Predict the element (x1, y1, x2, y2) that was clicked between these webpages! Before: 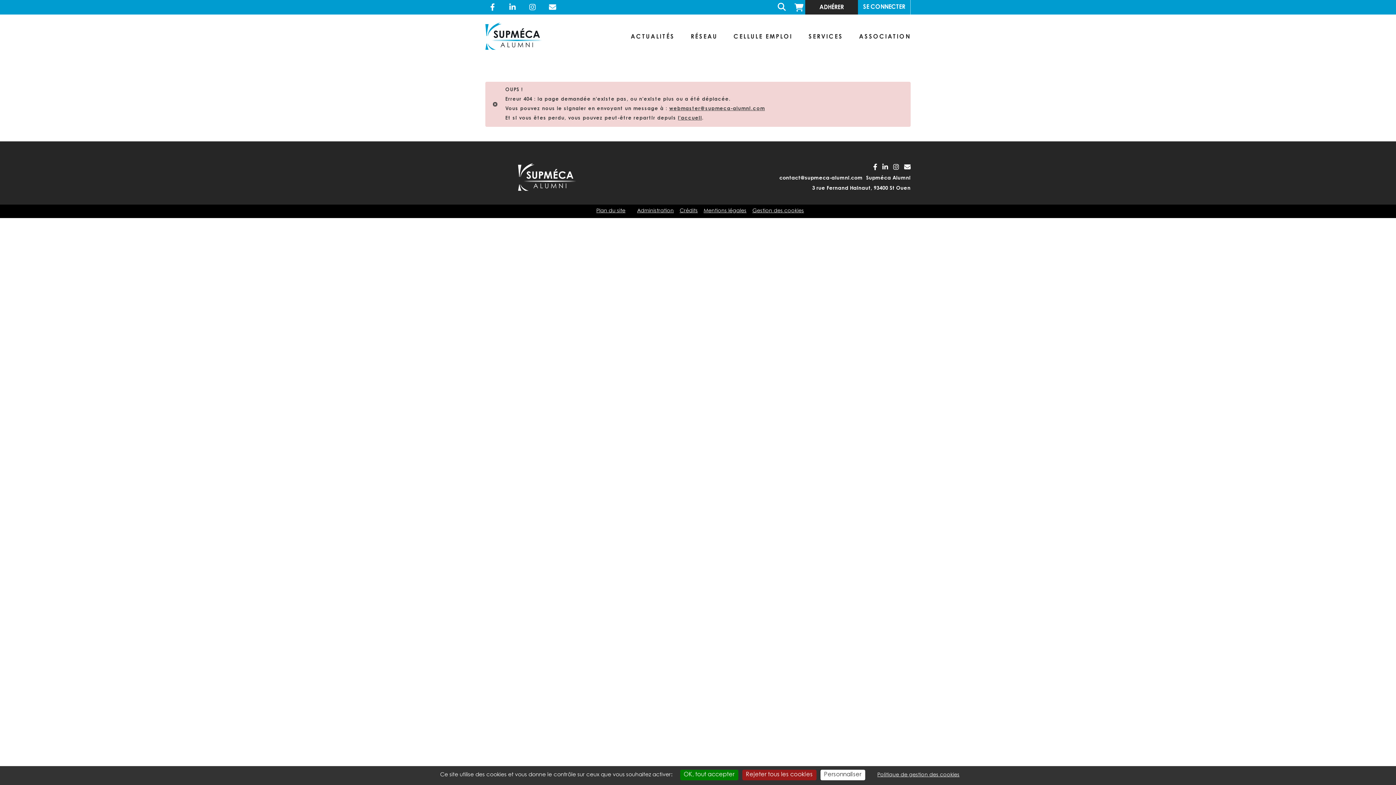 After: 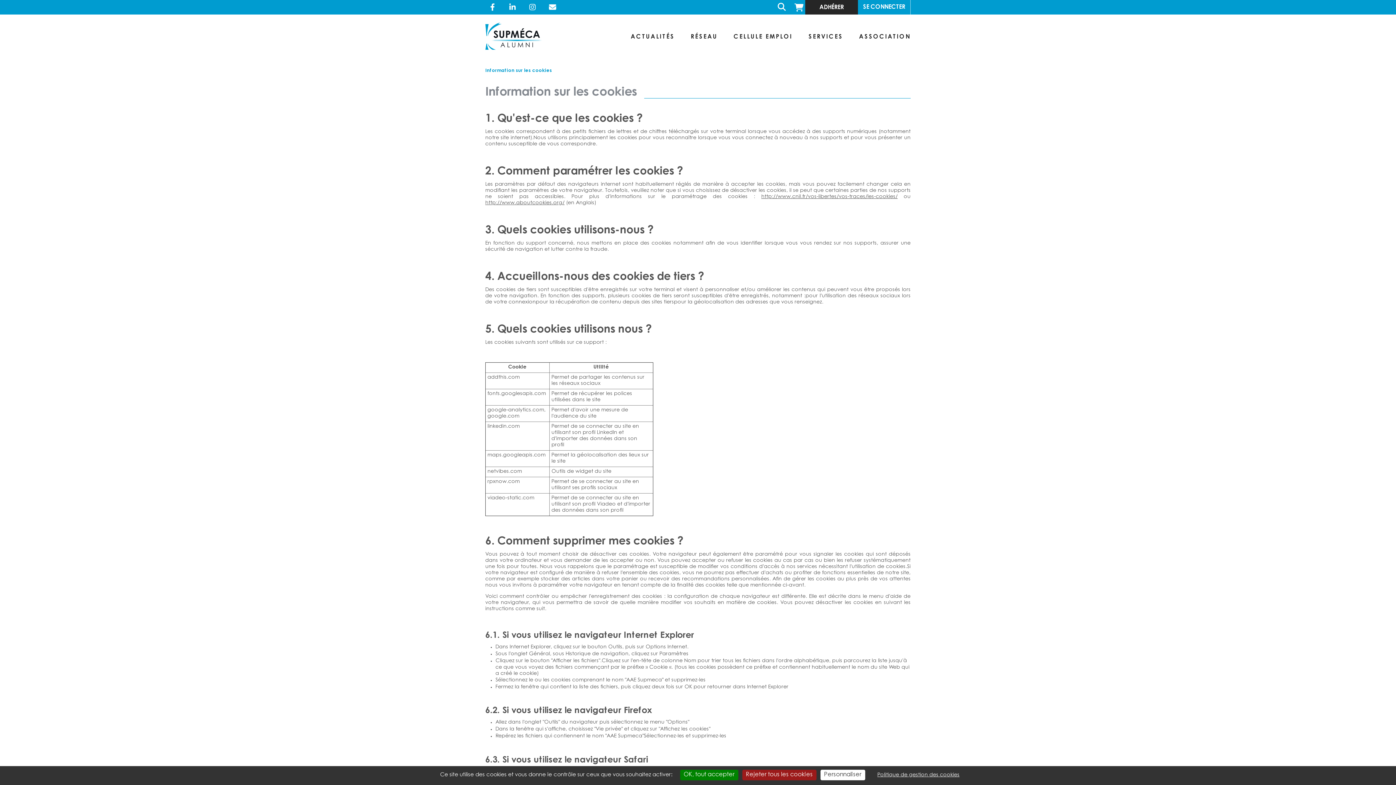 Action: label: Politique de gestion des cookies bbox: (877, 772, 959, 778)